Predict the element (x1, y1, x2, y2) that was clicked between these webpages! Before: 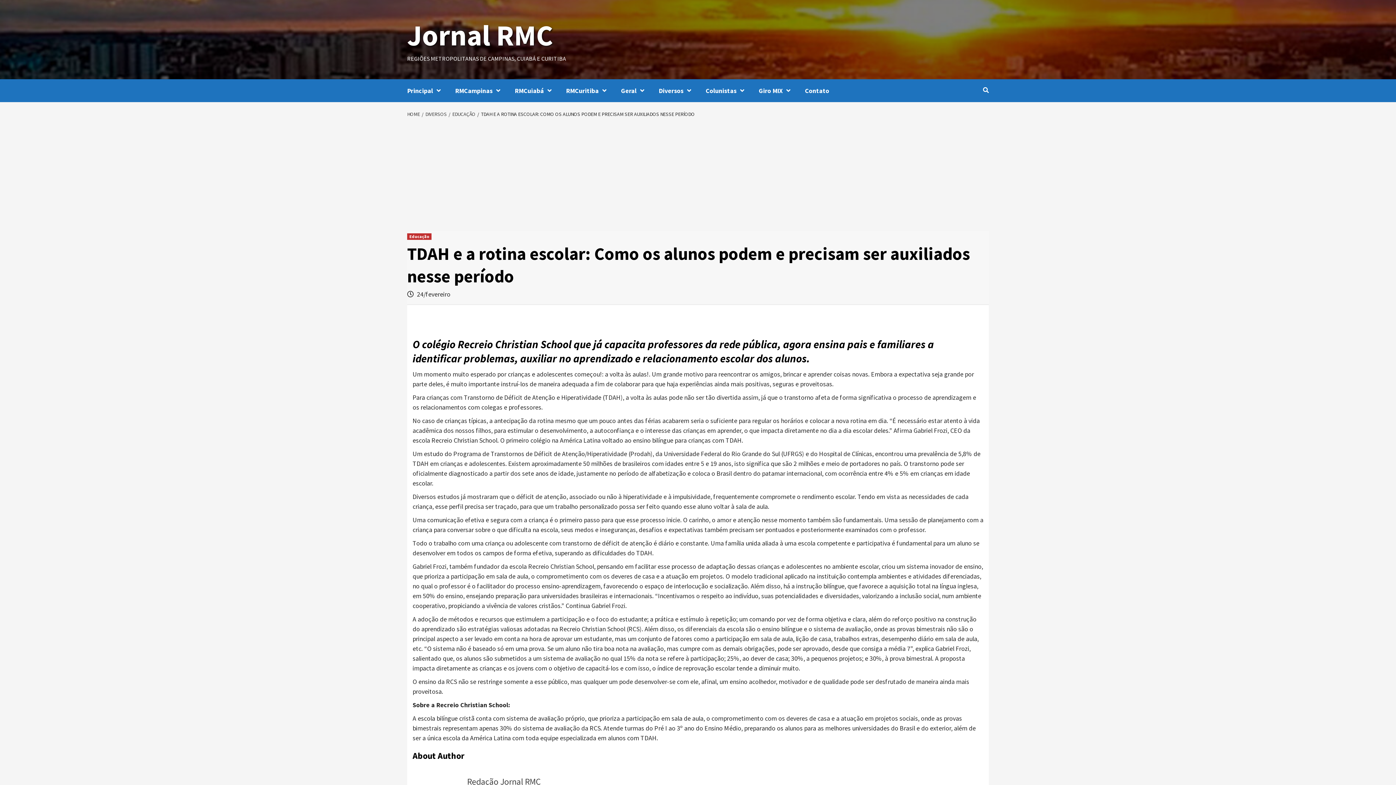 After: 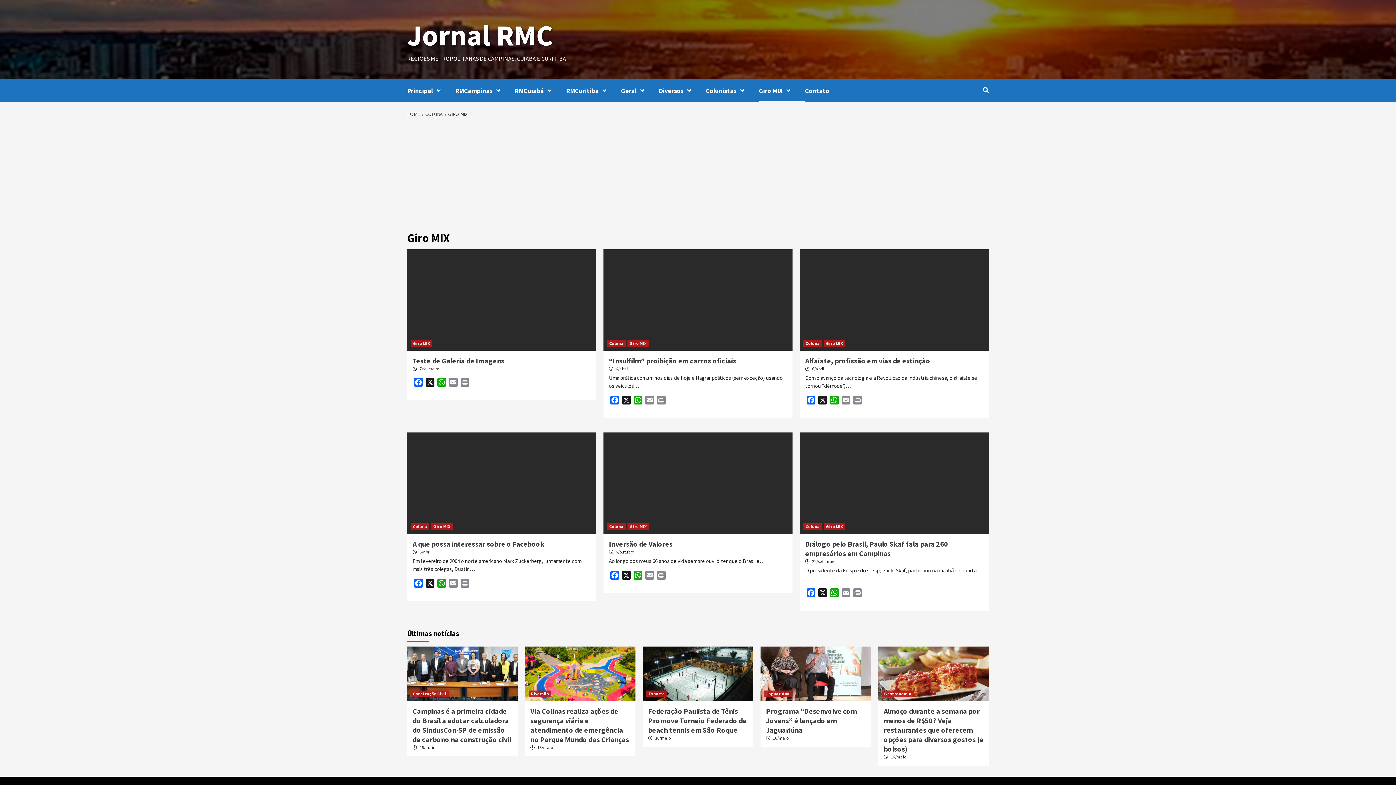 Action: label: Giro MIX bbox: (758, 79, 805, 102)